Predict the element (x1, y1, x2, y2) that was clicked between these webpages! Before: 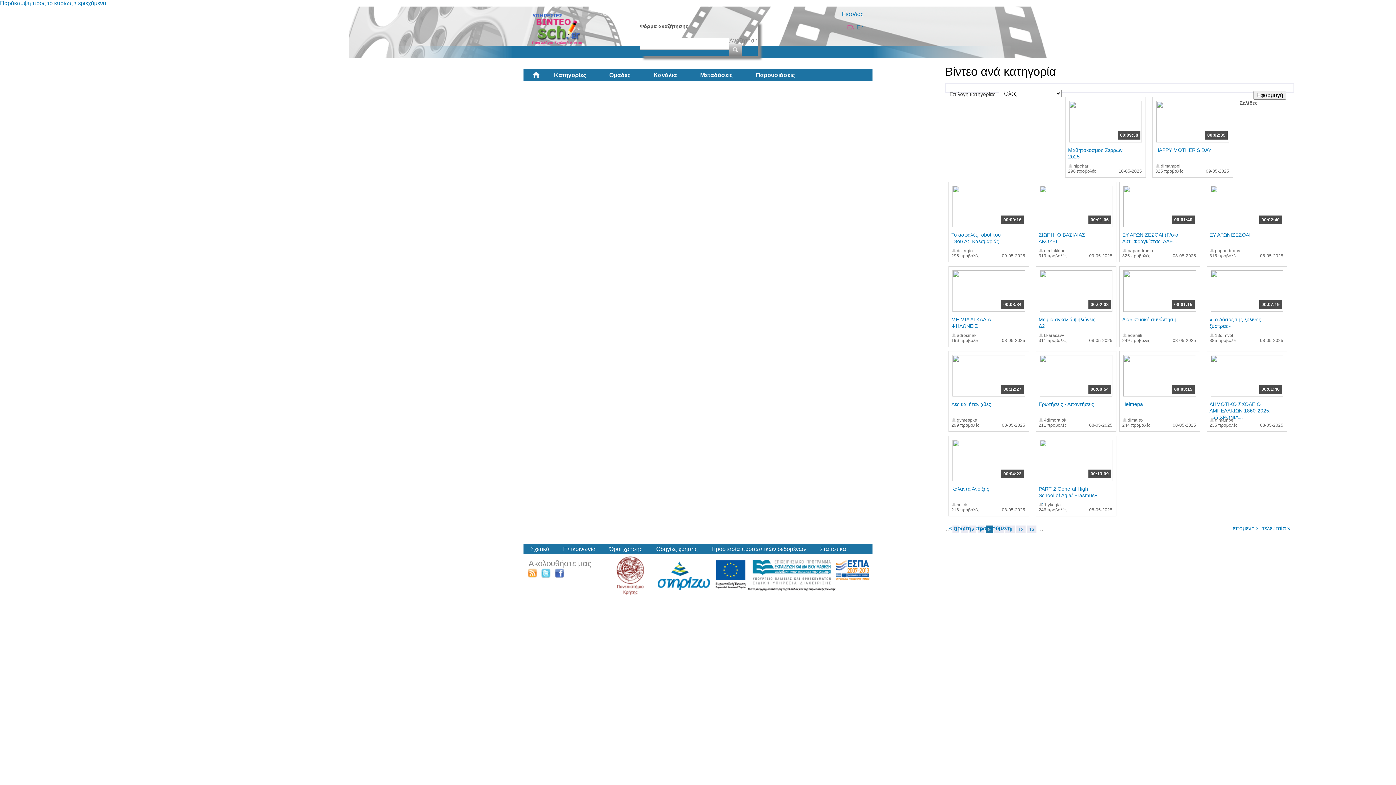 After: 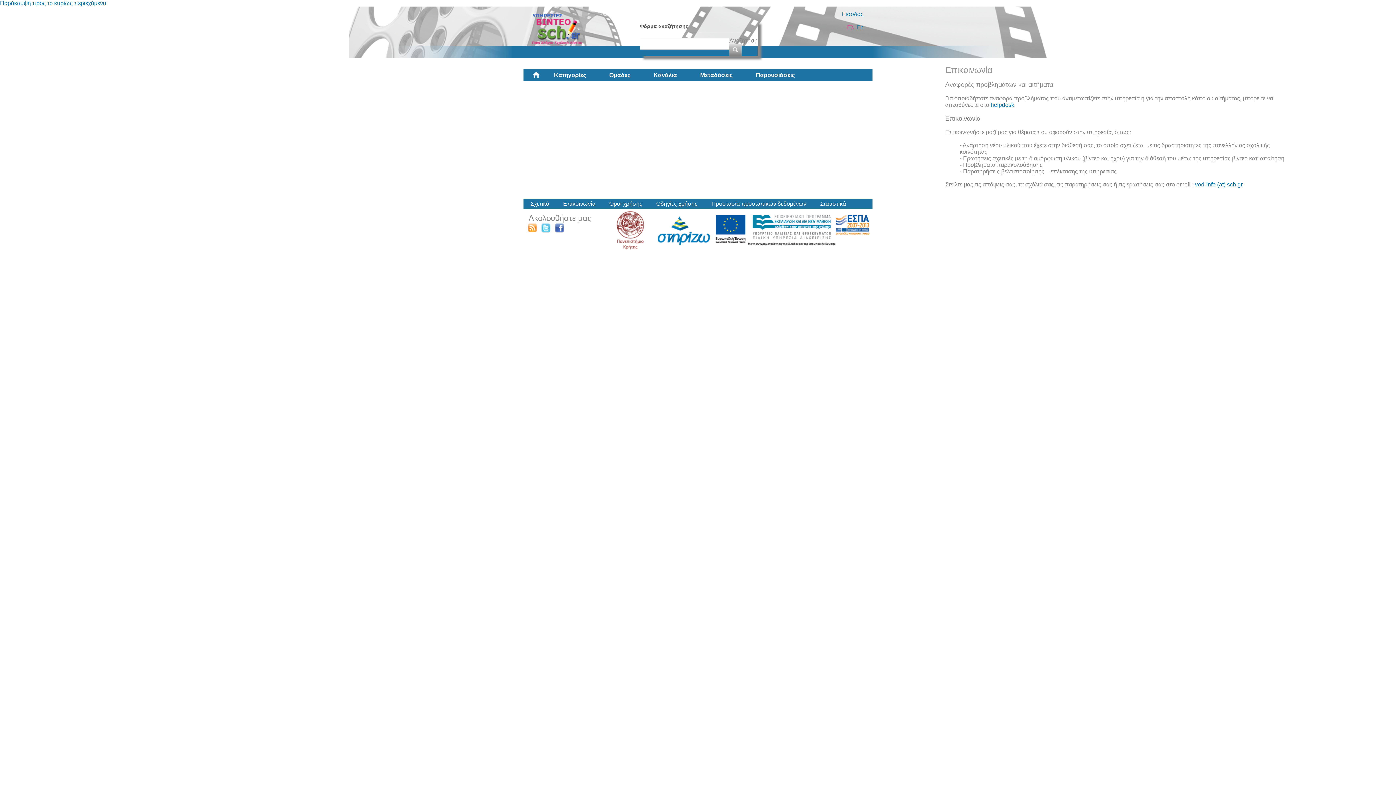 Action: label: Επικοινωνία bbox: (563, 546, 595, 552)